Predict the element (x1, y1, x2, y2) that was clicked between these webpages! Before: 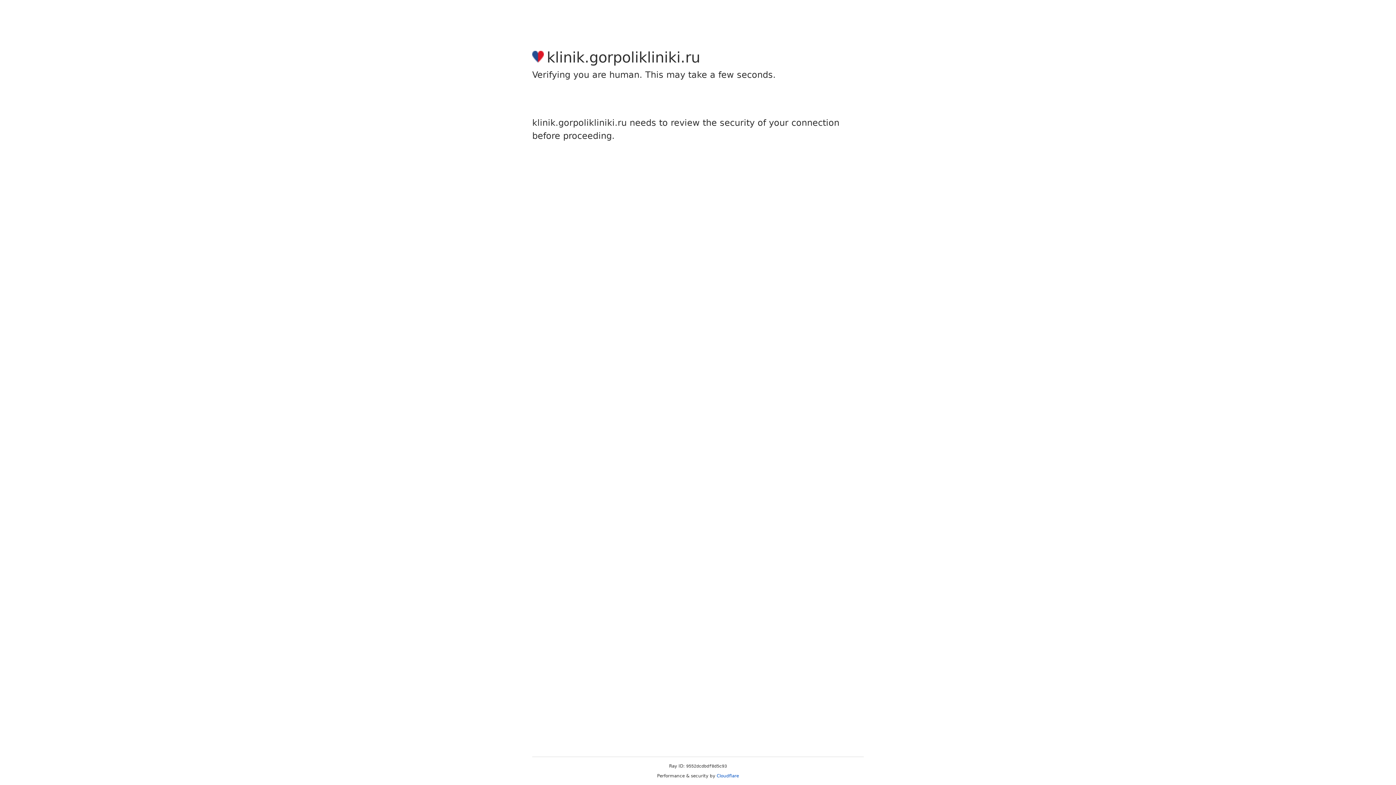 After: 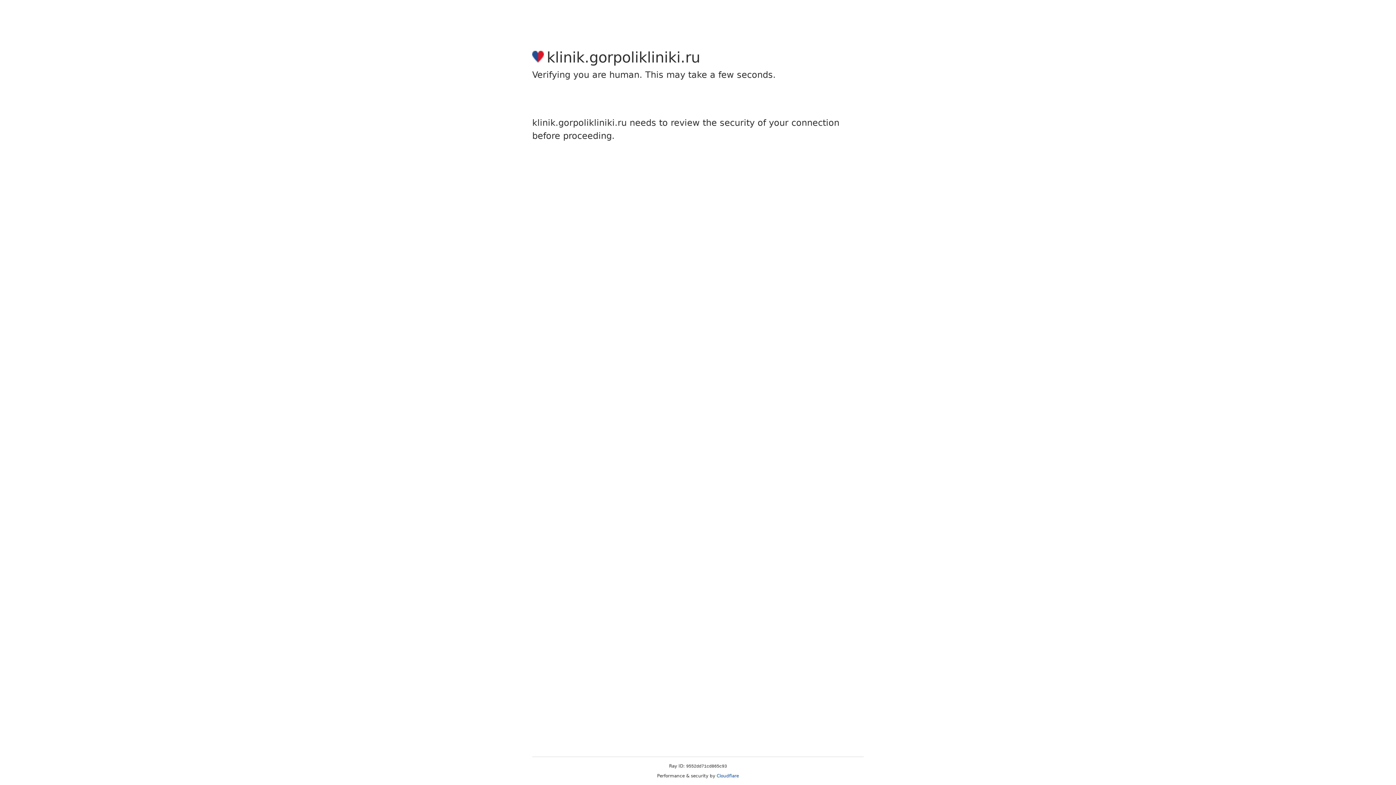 Action: label: Cloudflare bbox: (716, 773, 739, 778)